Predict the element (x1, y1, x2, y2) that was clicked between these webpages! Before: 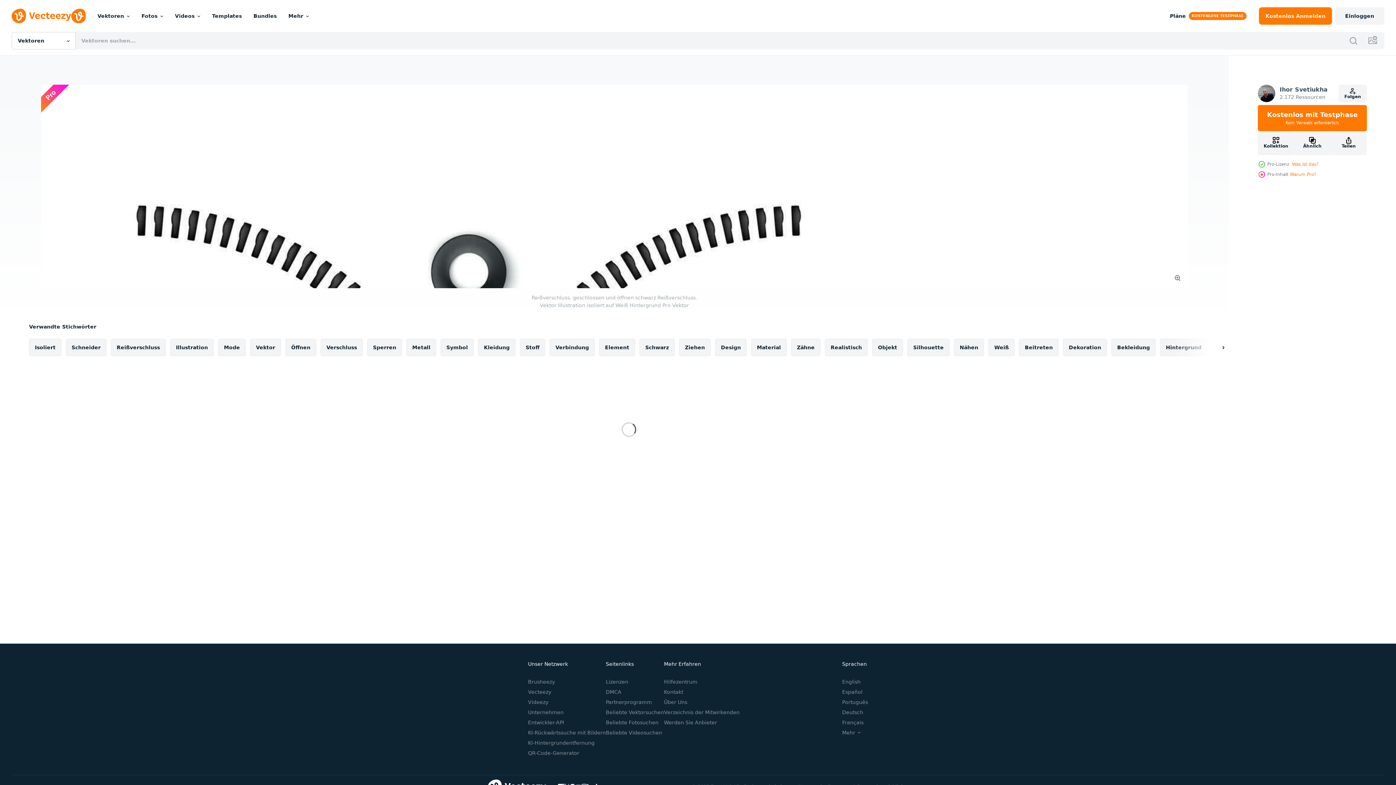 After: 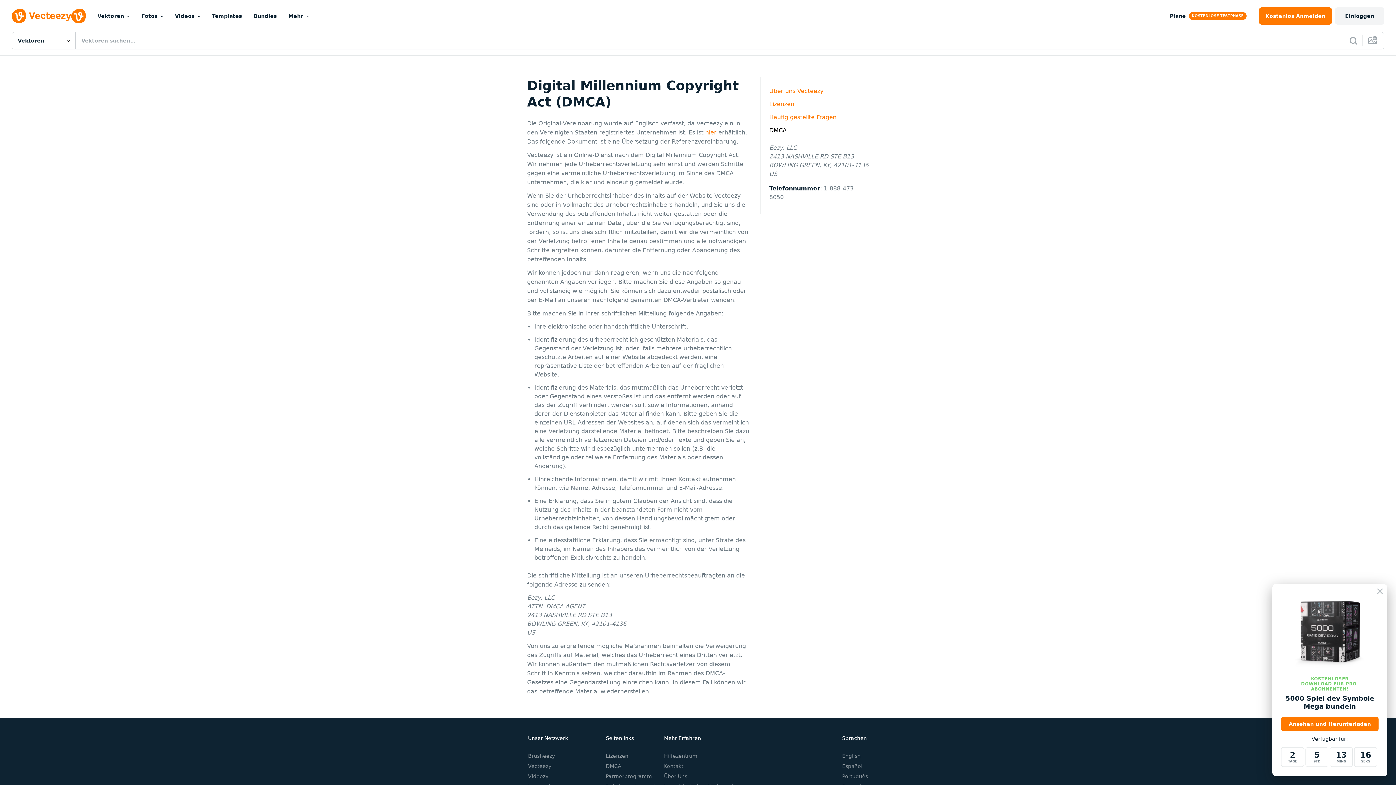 Action: label: DMCA bbox: (606, 689, 621, 695)